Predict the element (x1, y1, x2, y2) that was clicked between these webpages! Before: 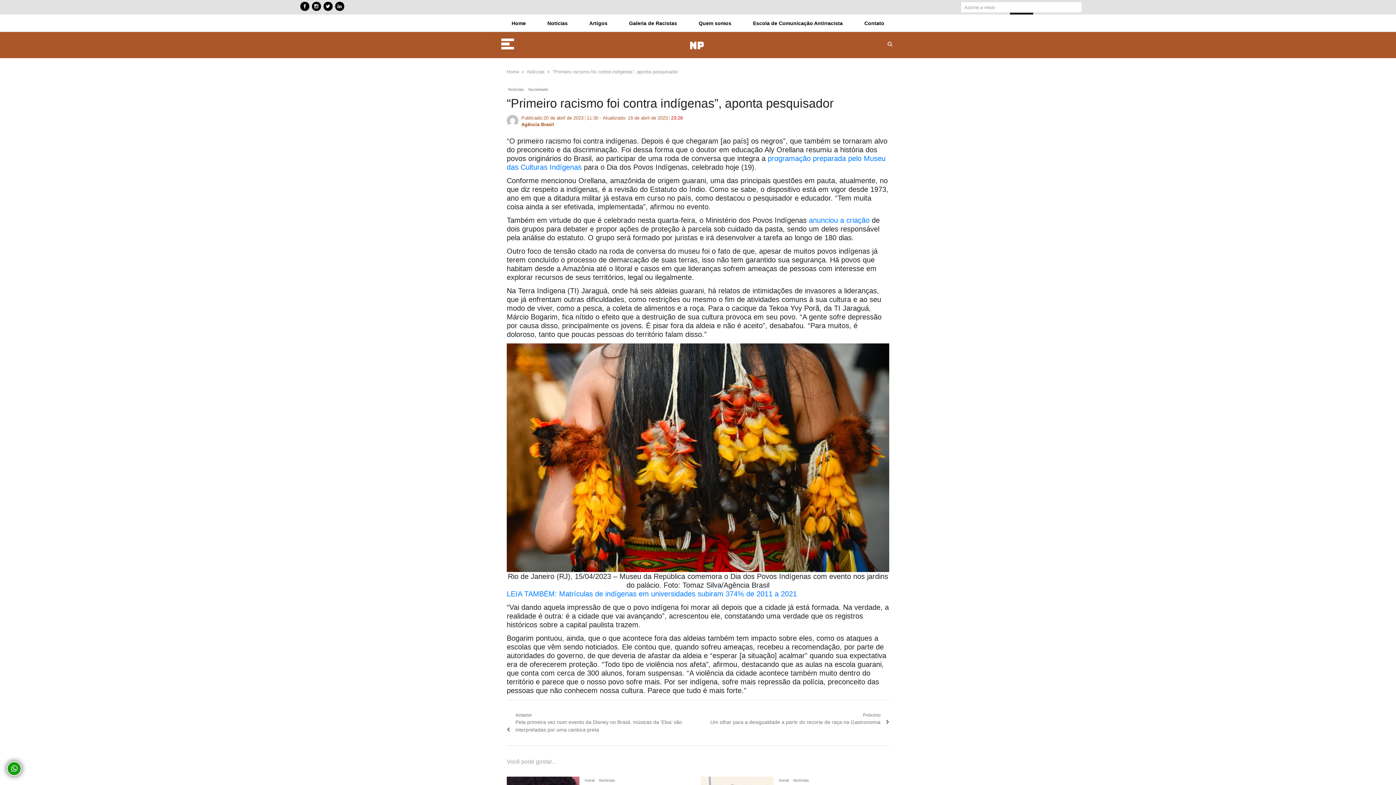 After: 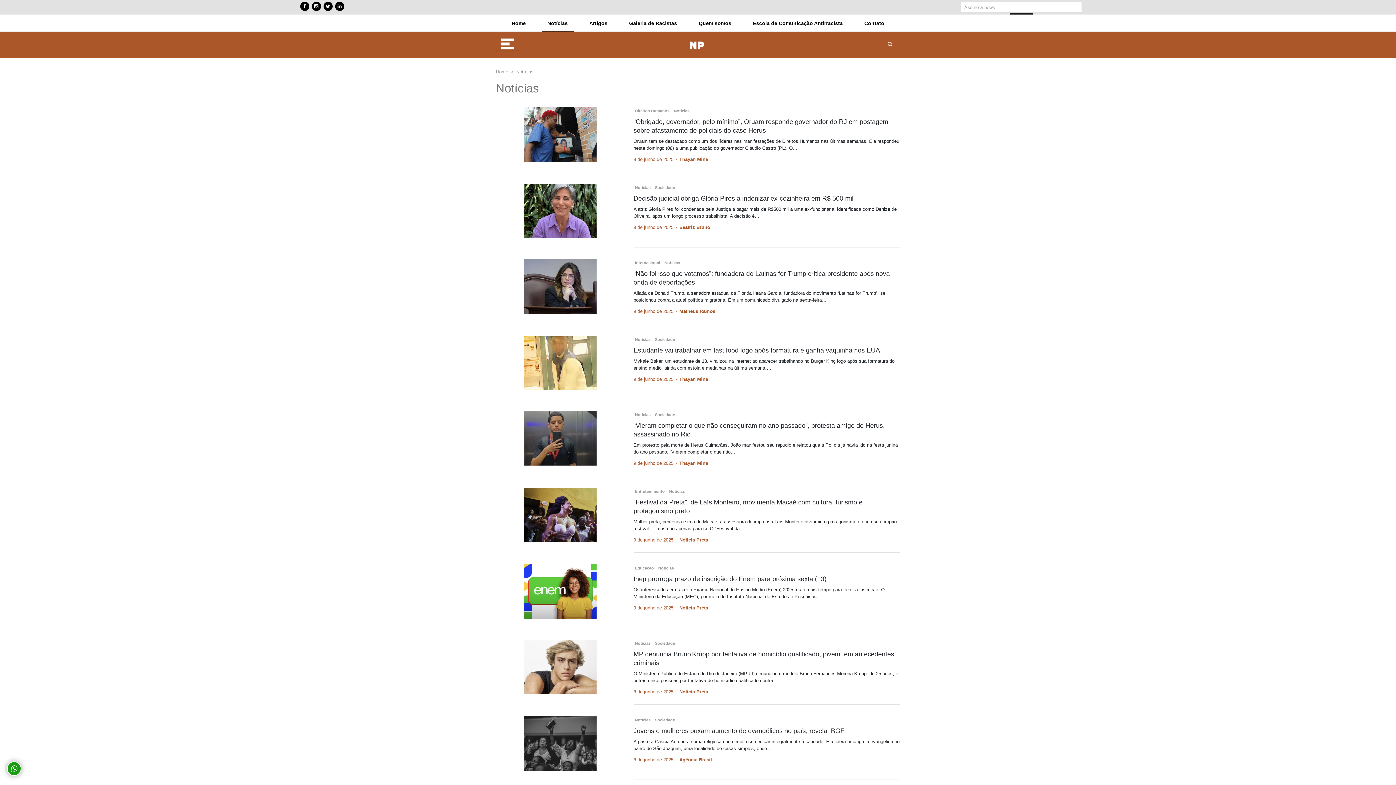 Action: bbox: (597, 777, 616, 783) label: Notícias